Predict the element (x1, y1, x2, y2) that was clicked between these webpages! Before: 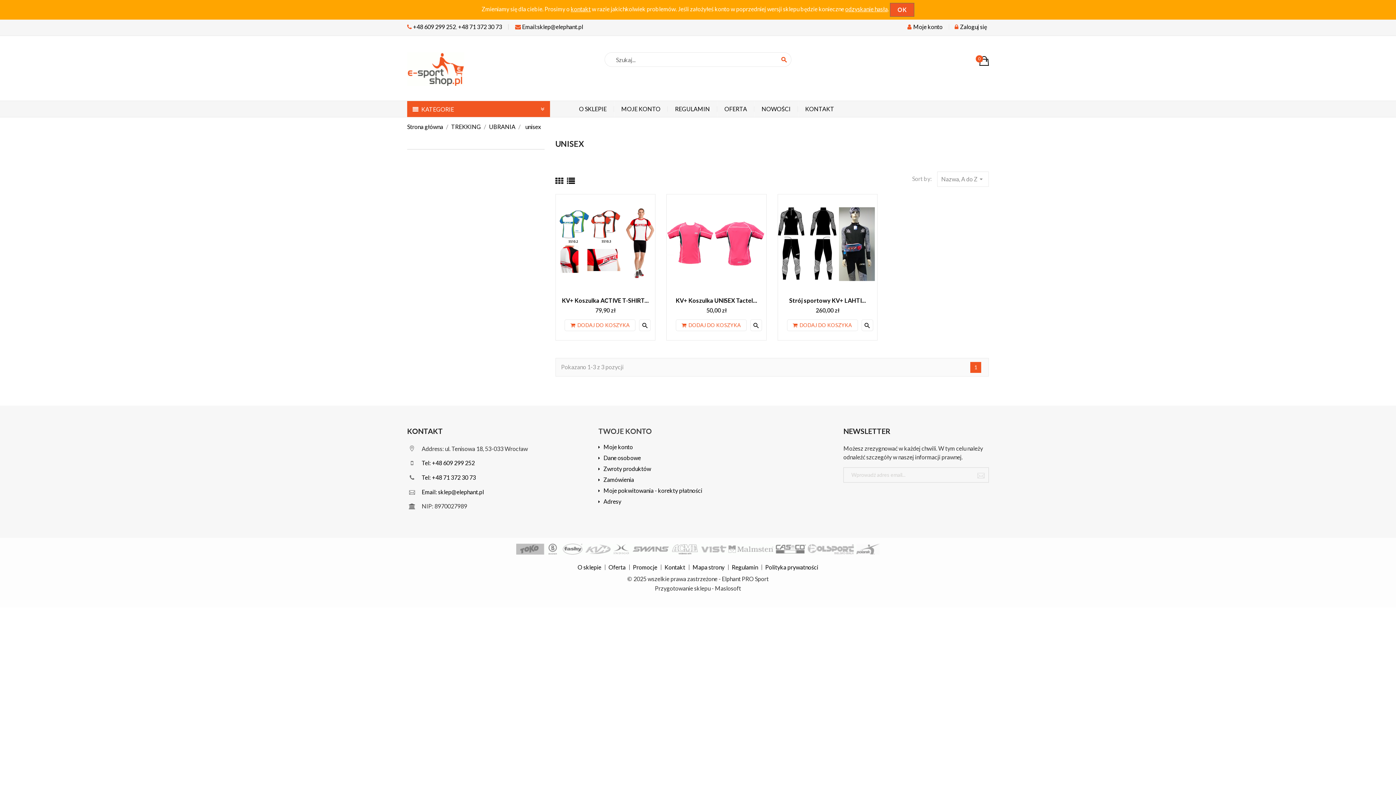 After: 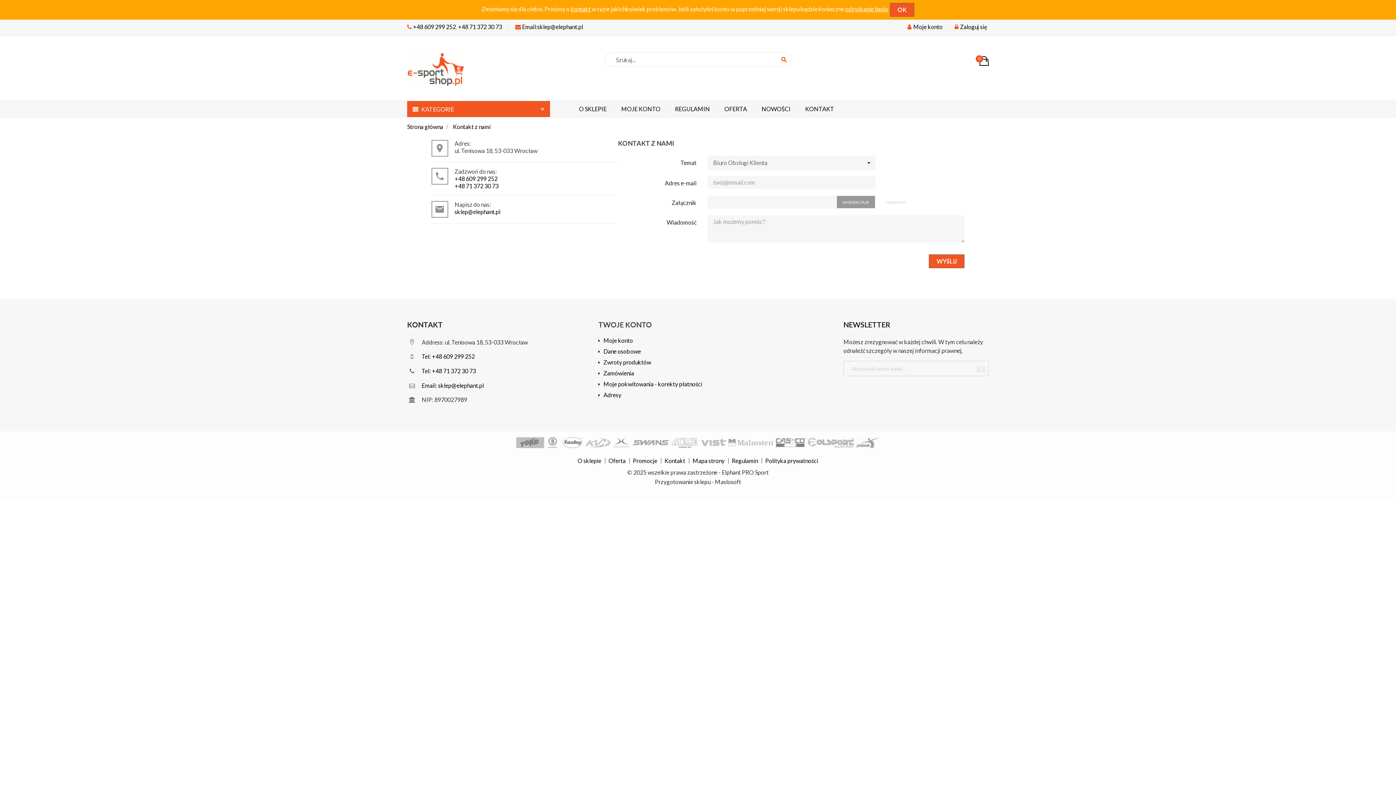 Action: bbox: (661, 564, 689, 570) label: Kontakt